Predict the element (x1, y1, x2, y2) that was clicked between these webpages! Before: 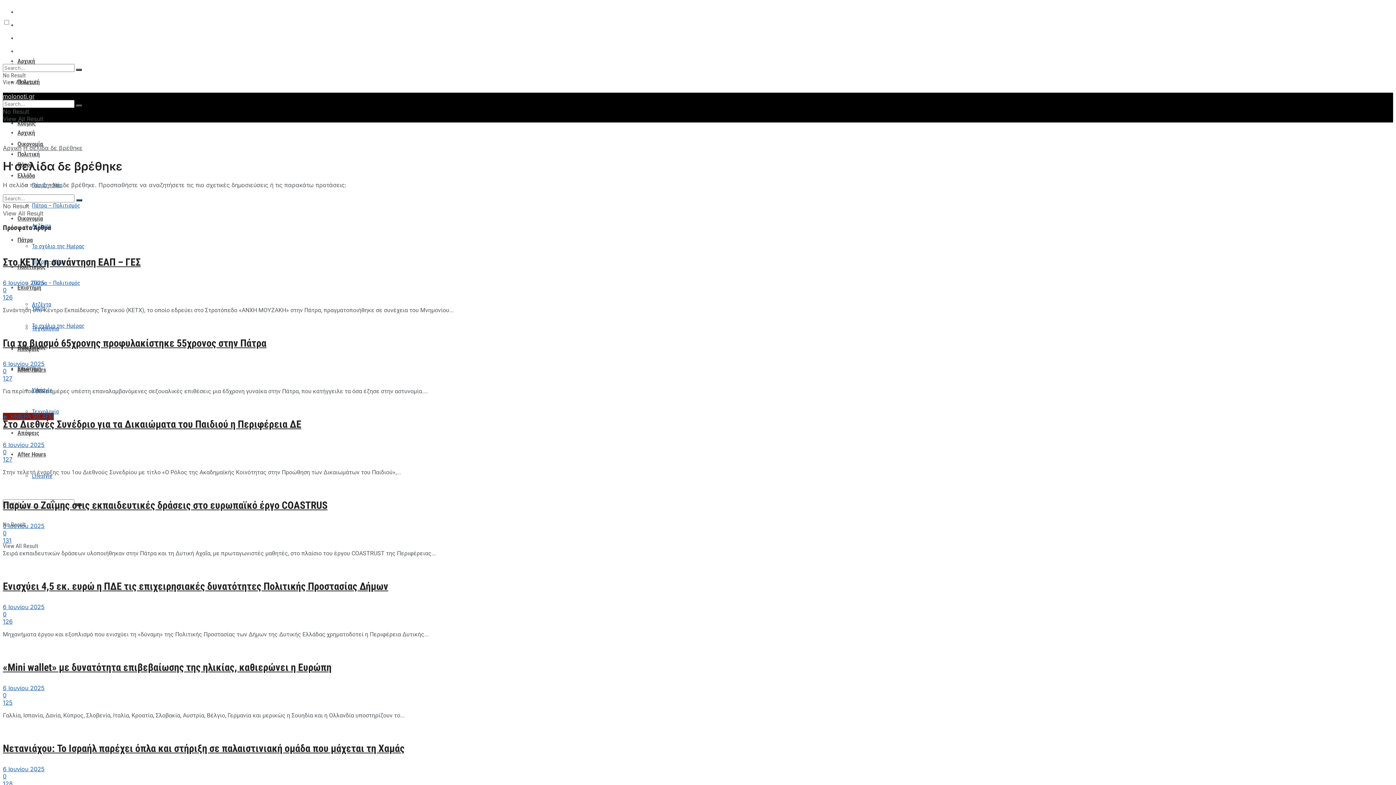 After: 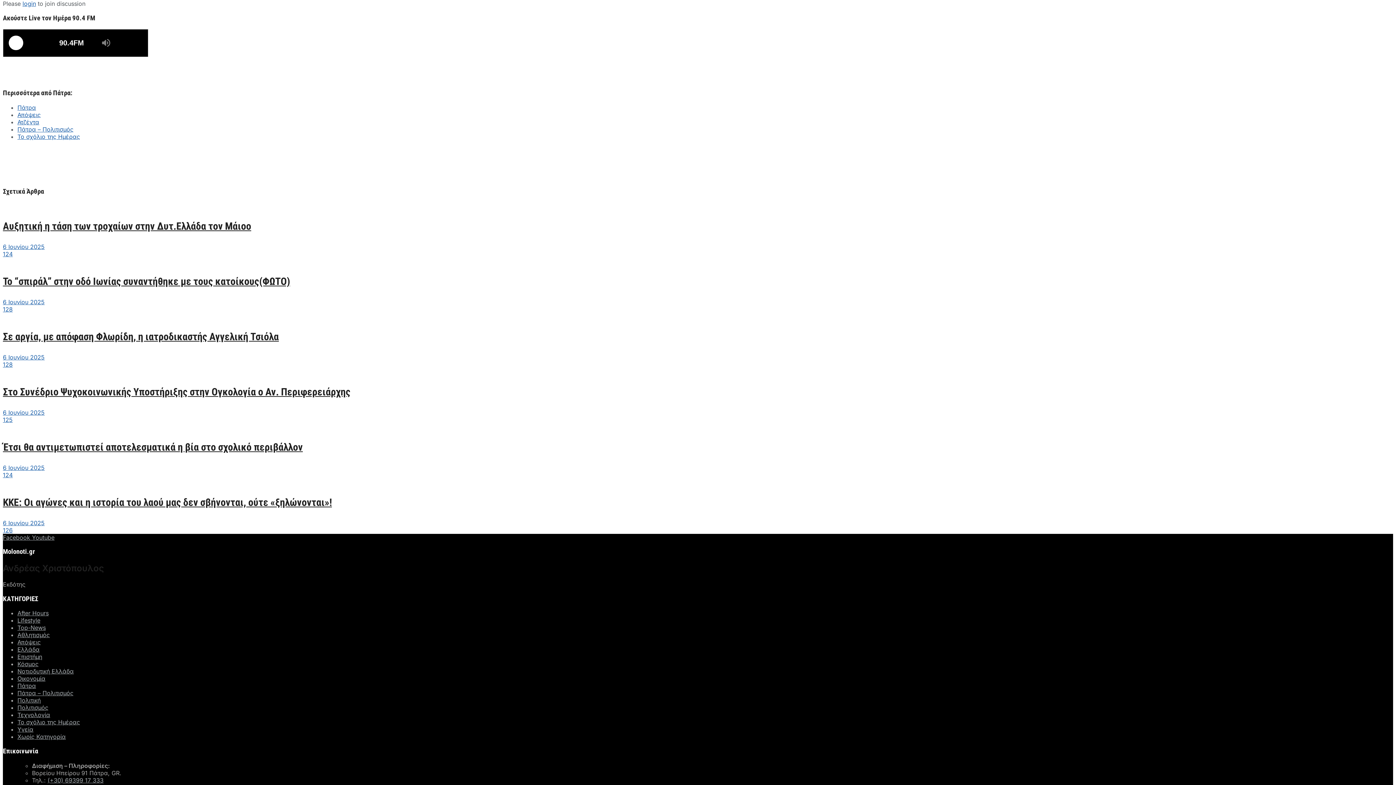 Action: label: 0 bbox: (2, 611, 6, 618)